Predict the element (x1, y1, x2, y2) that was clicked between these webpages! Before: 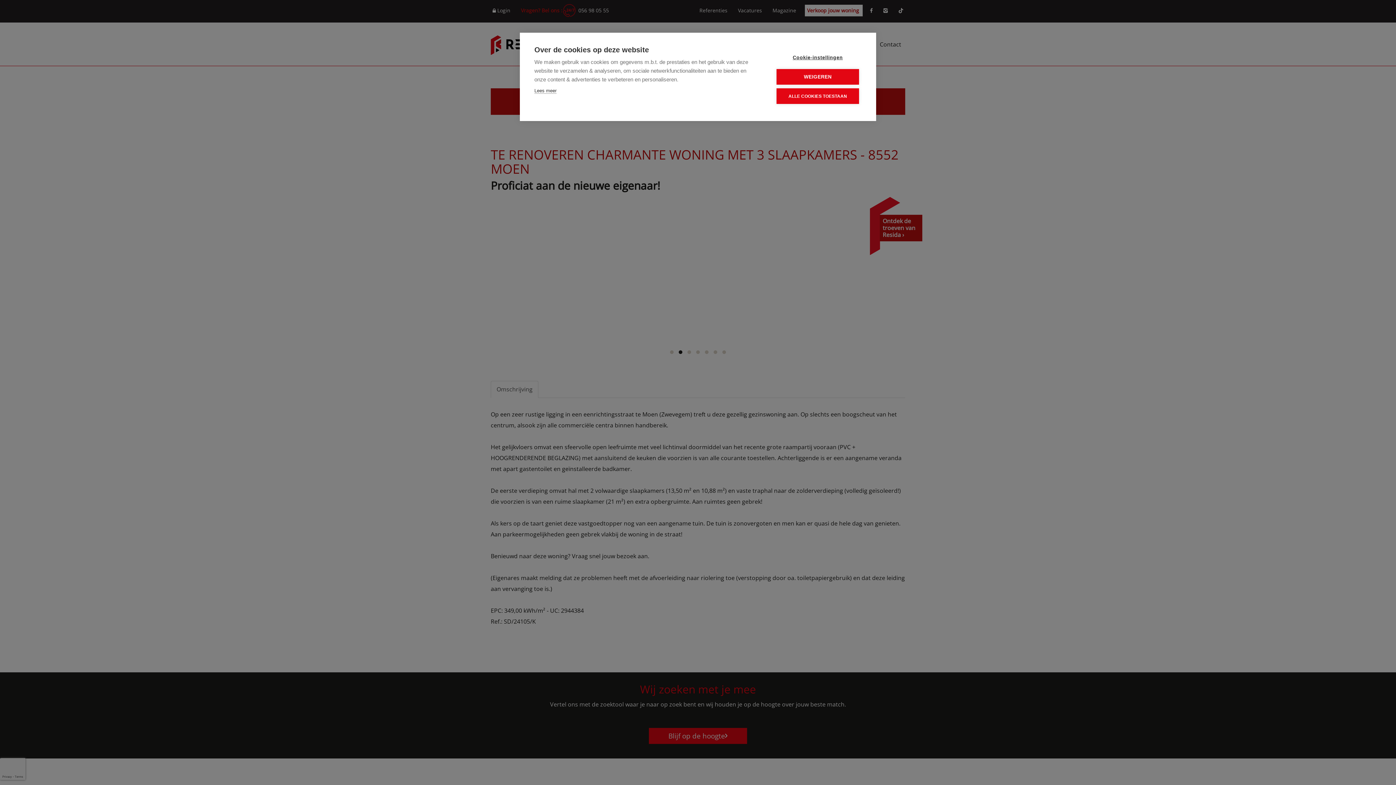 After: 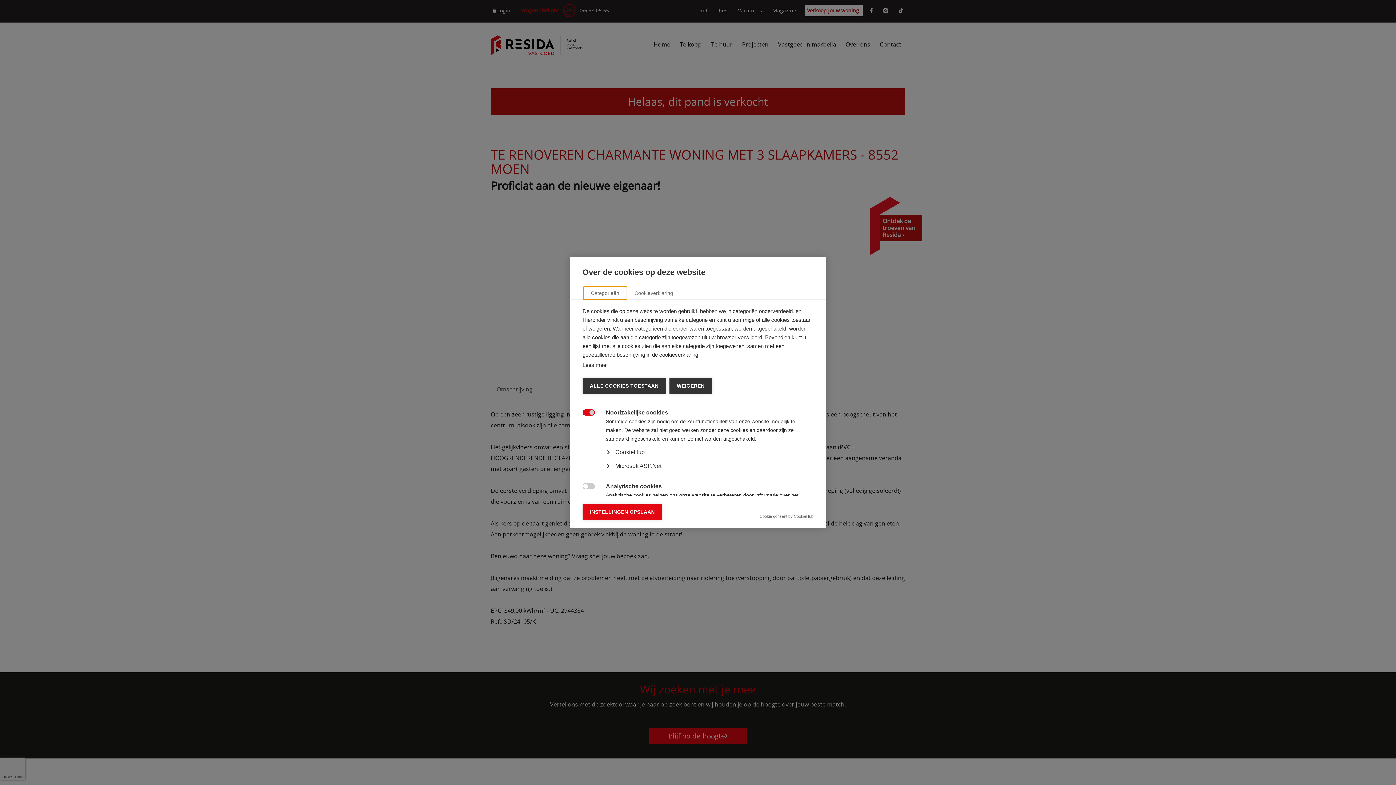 Action: label: Cookie-instellingen bbox: (776, 49, 859, 65)